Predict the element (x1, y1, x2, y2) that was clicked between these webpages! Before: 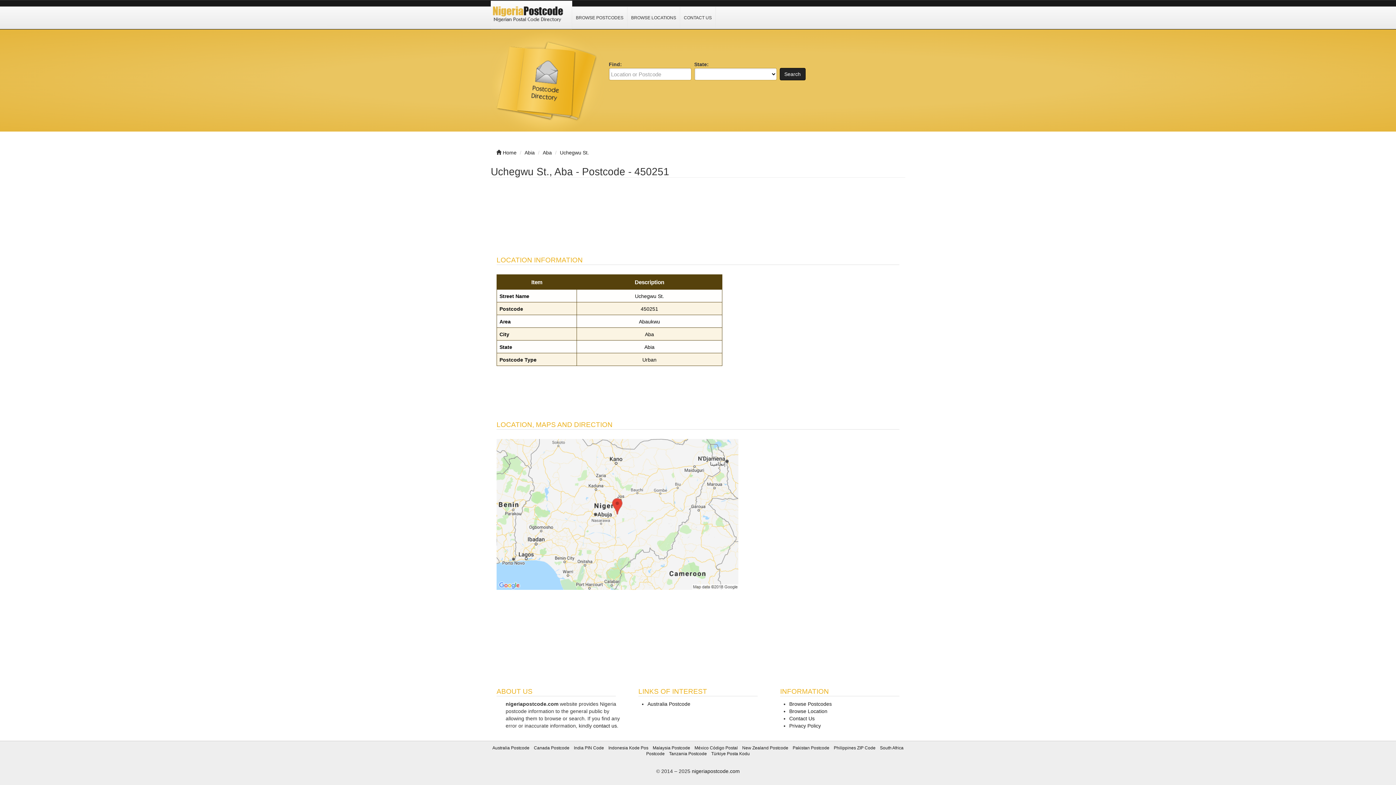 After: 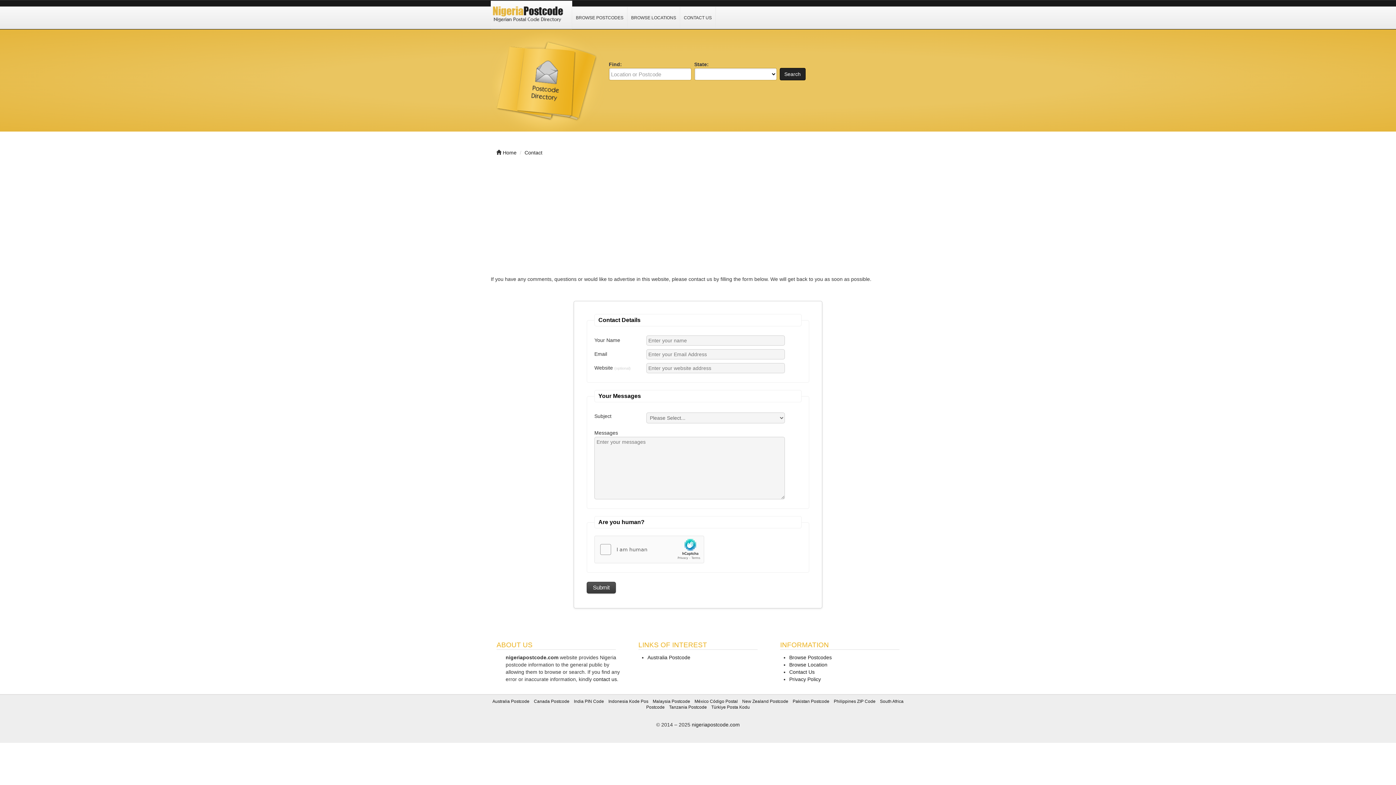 Action: bbox: (593, 723, 617, 729) label: contact us